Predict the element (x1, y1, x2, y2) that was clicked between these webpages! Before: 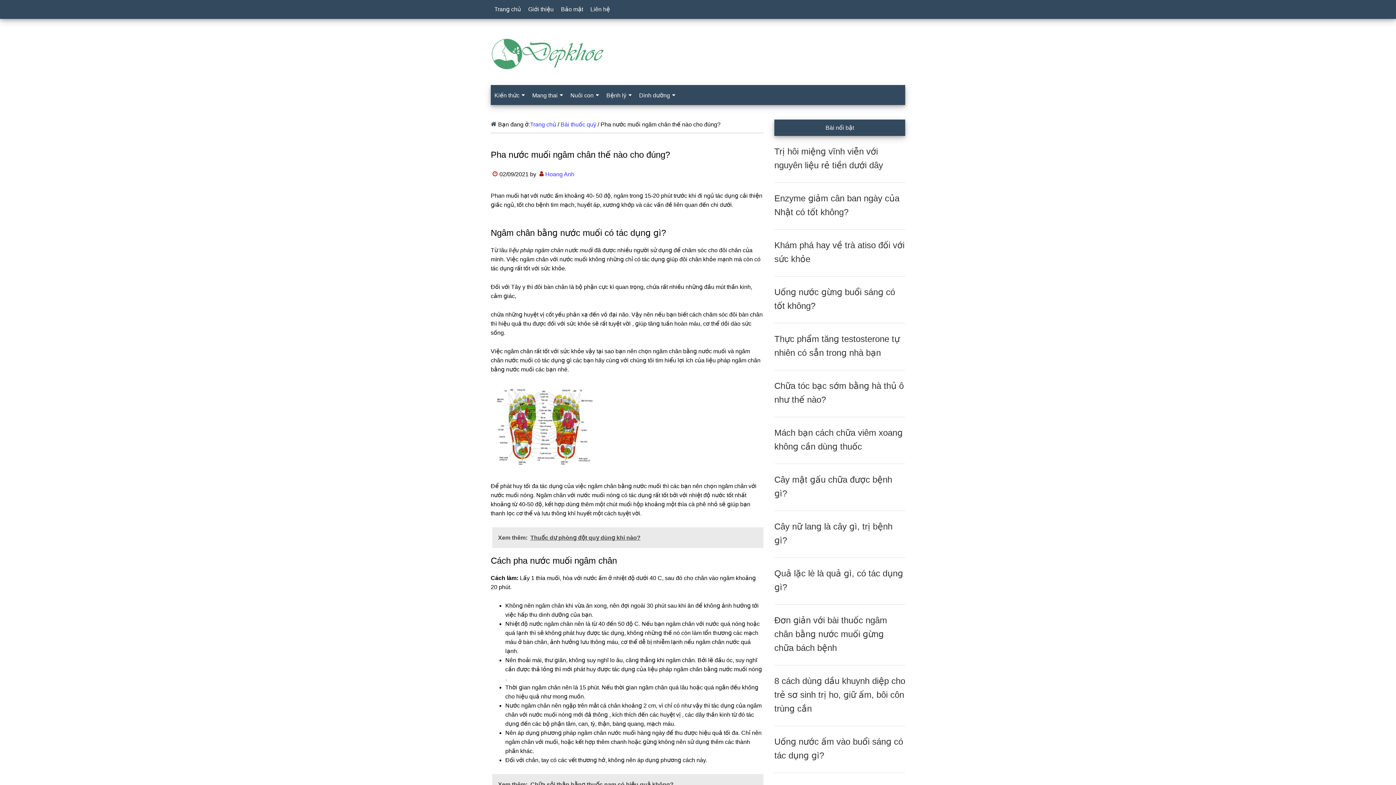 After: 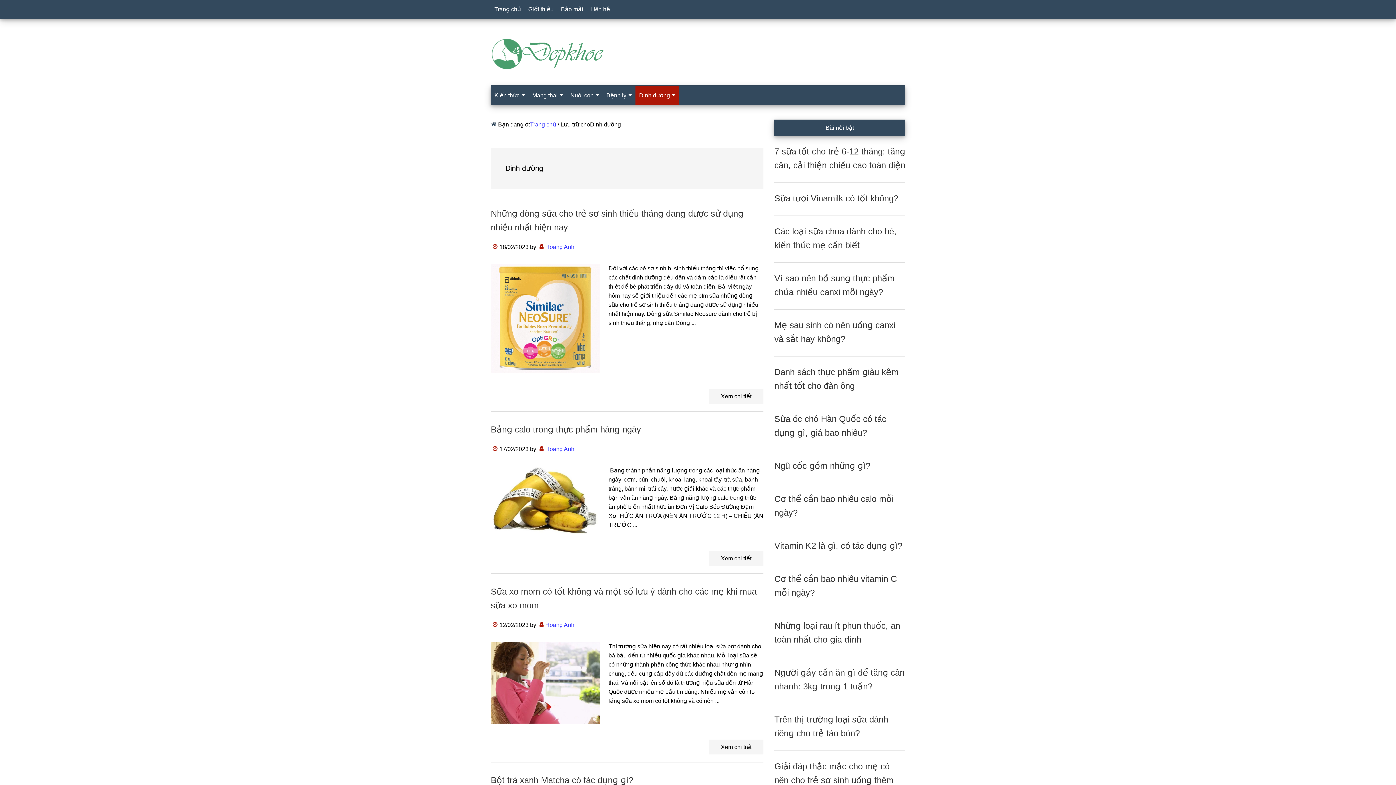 Action: bbox: (635, 85, 679, 105) label: Dinh dưỡng